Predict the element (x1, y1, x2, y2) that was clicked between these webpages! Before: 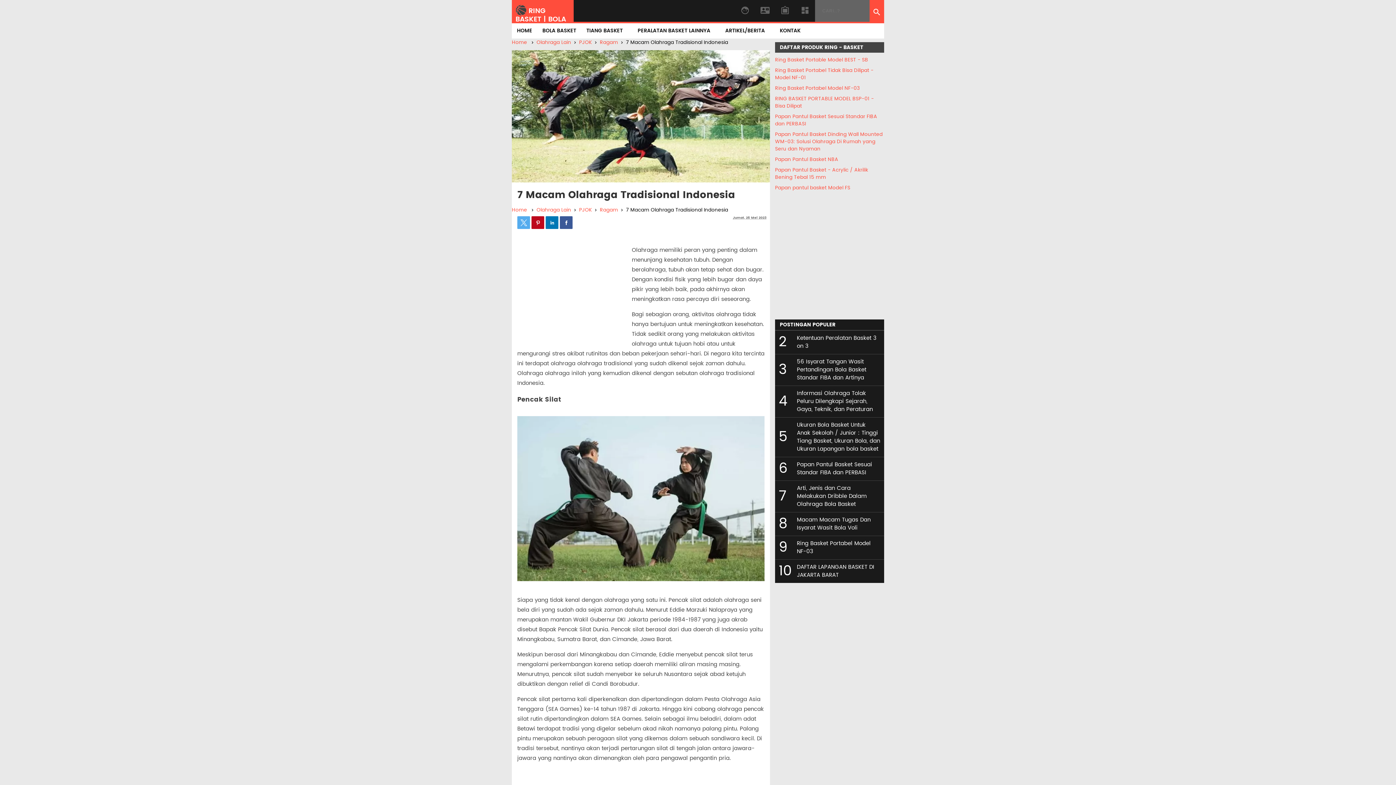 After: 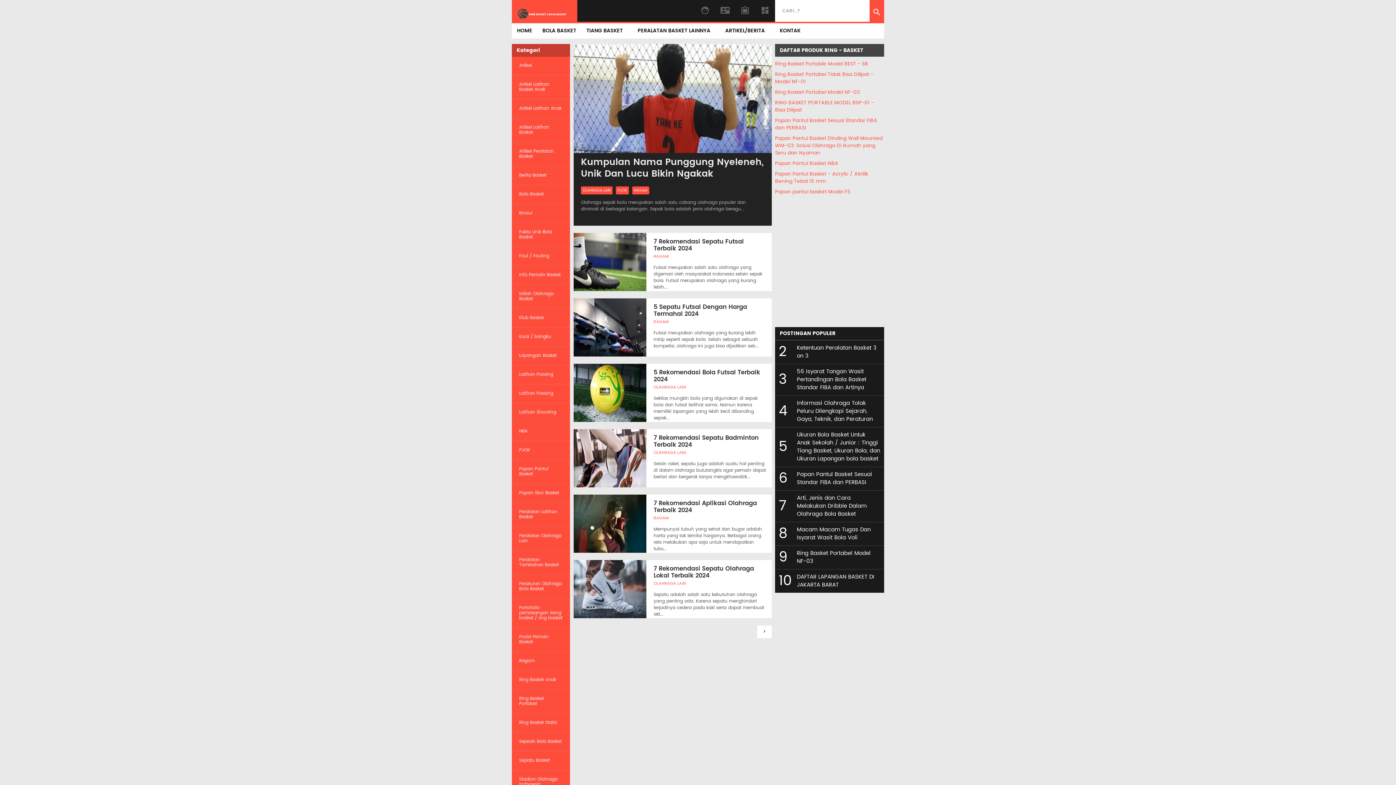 Action: label: Ragam bbox: (600, 38, 618, 46)